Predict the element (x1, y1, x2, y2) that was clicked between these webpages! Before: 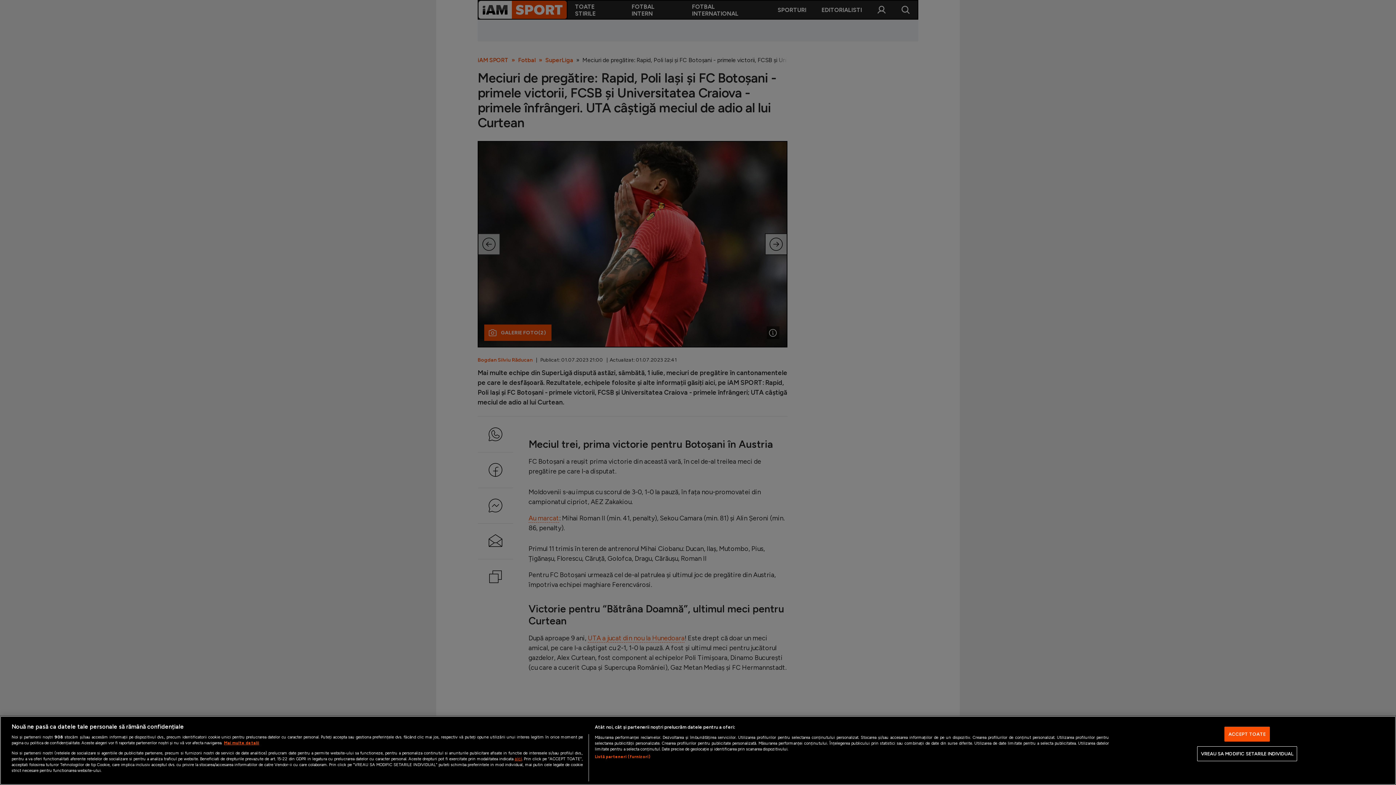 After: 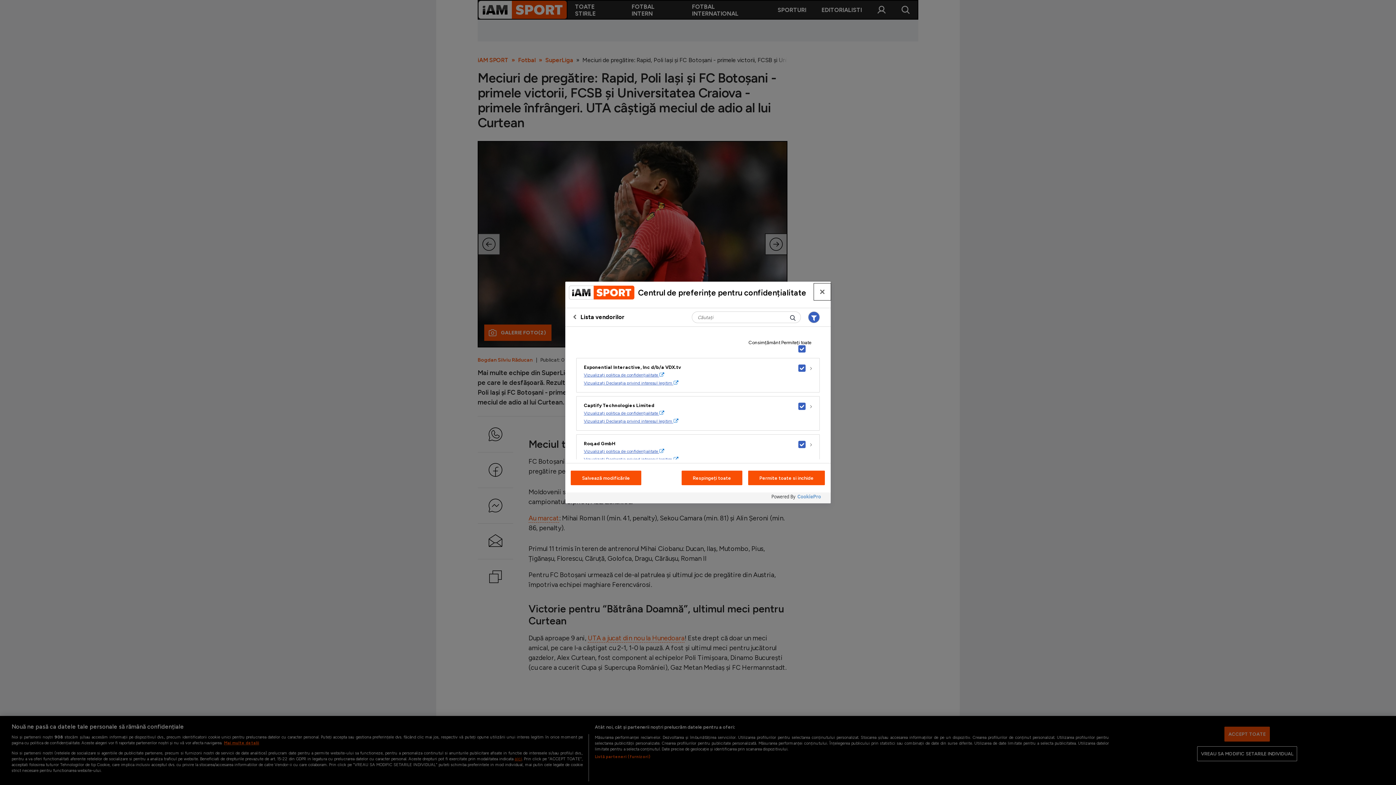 Action: label: Listă parteneri (furnizori) bbox: (594, 754, 650, 760)